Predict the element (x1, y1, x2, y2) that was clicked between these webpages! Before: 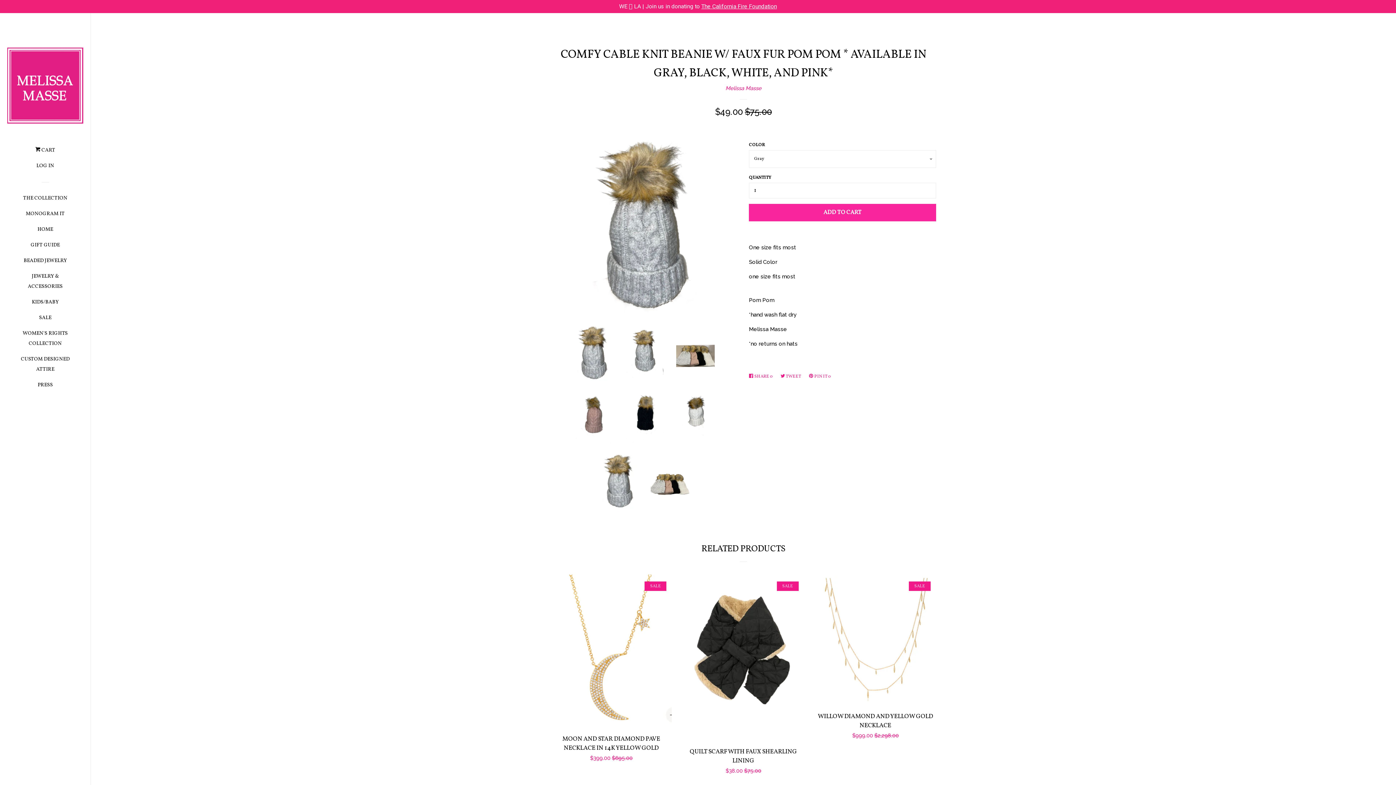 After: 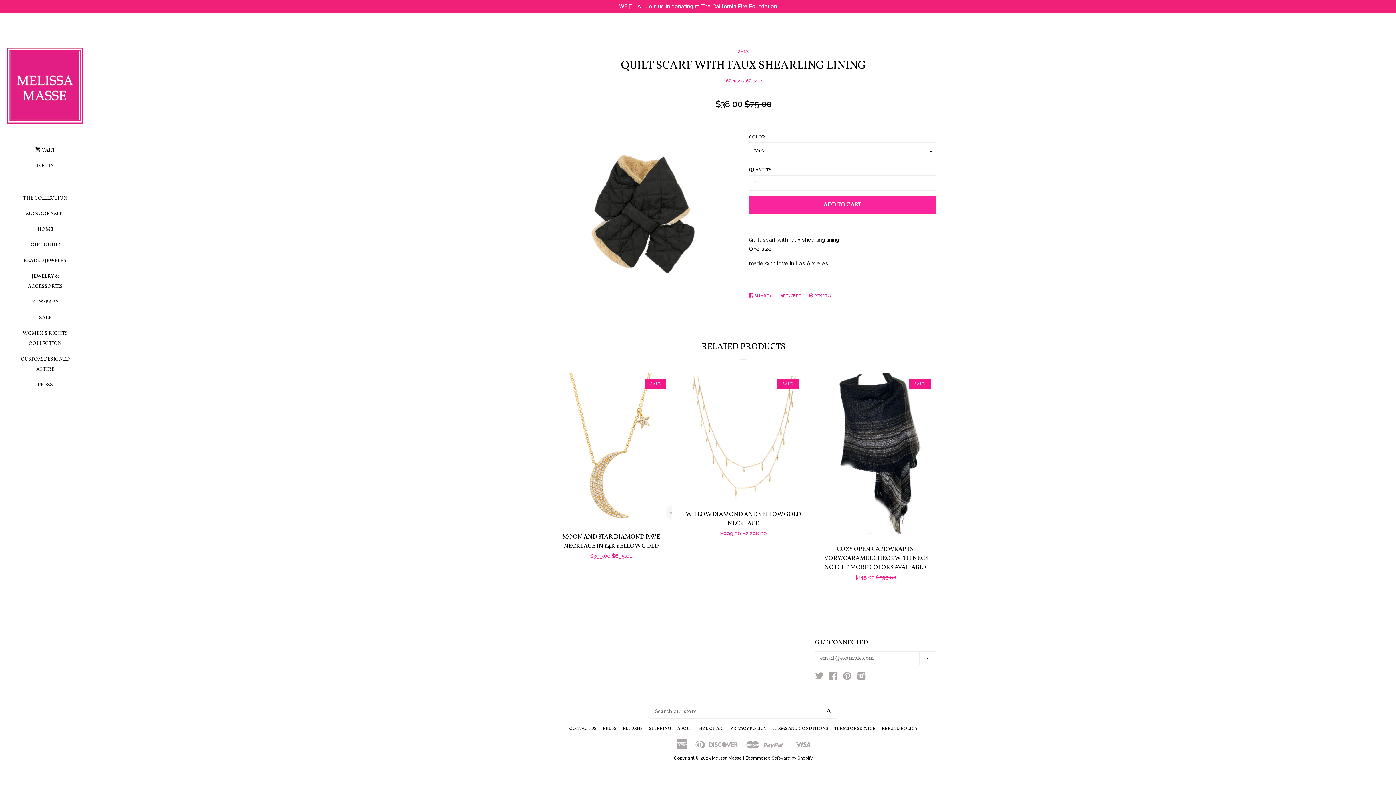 Action: label: QUILT SCARF WITH FAUX SHEARLING LINING

$38.00 $75.00

SALE bbox: (683, 574, 804, 776)